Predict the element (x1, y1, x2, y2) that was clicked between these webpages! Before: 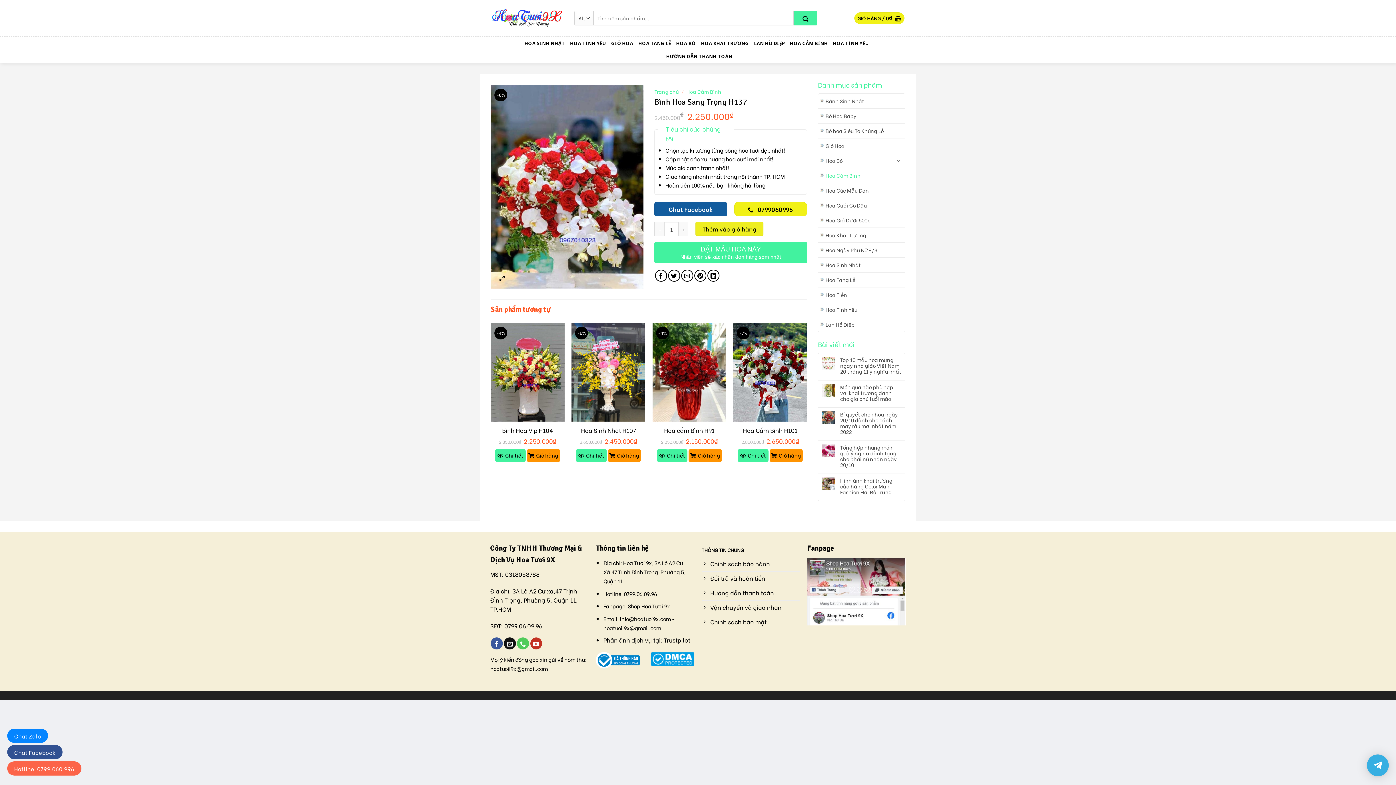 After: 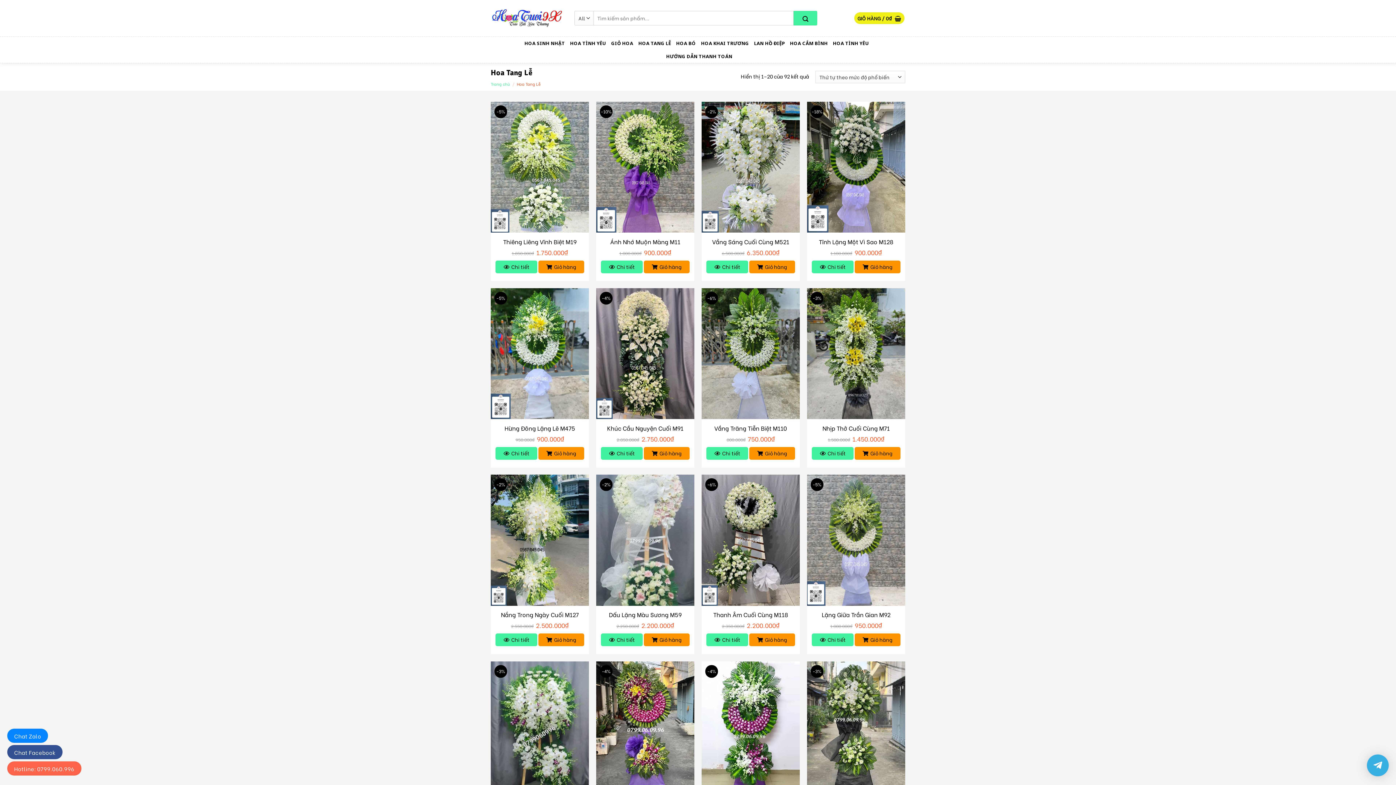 Action: bbox: (638, 36, 671, 49) label: HOA TANG LỄ